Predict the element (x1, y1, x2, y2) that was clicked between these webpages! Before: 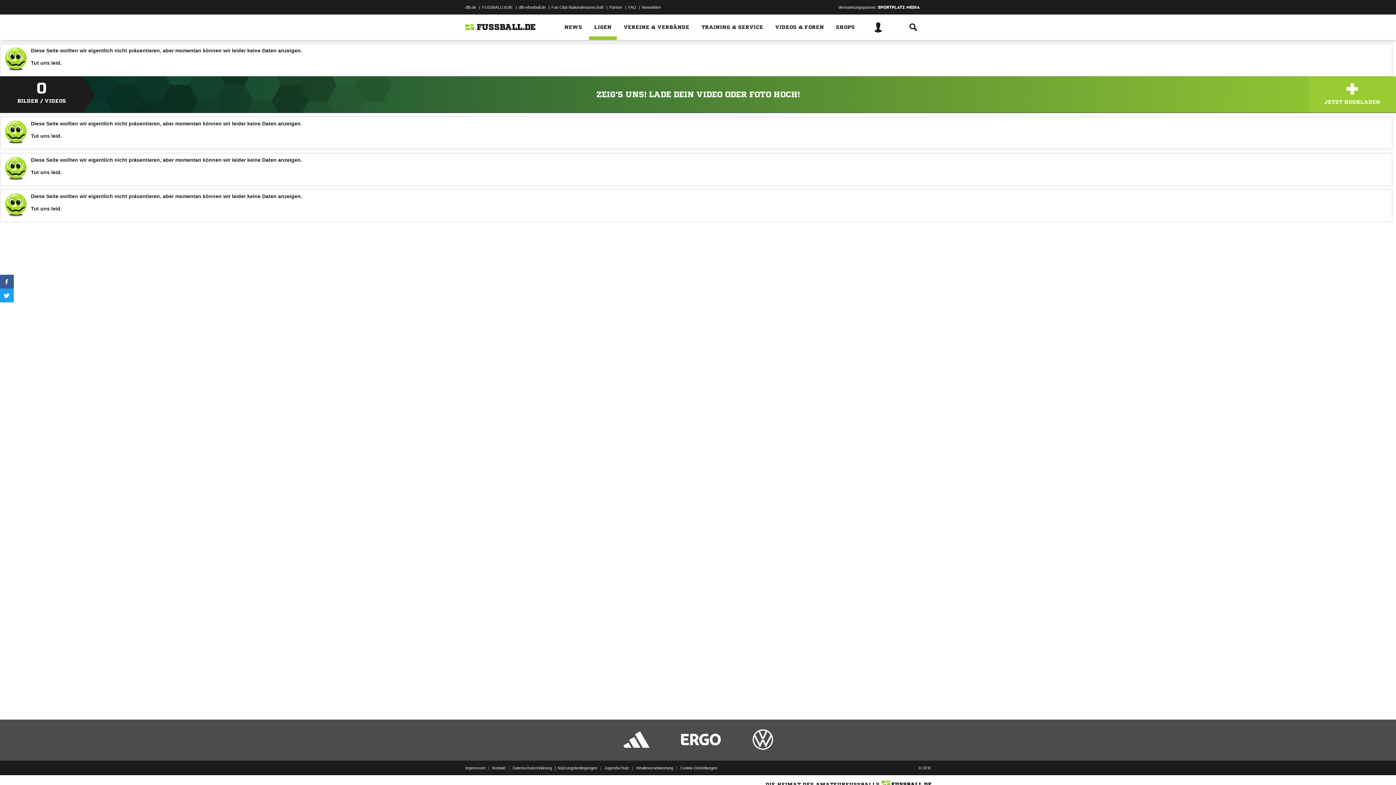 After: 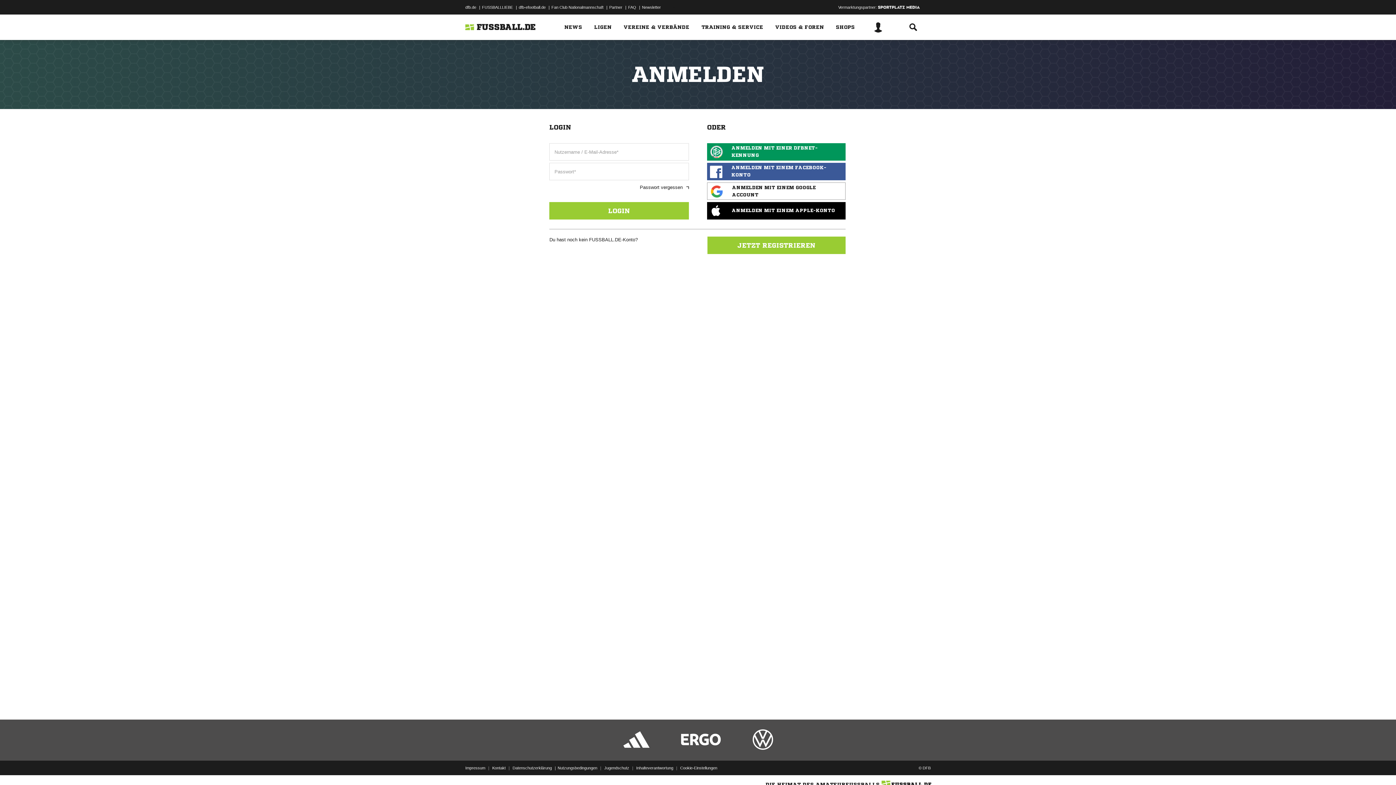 Action: bbox: (861, 14, 896, 40)